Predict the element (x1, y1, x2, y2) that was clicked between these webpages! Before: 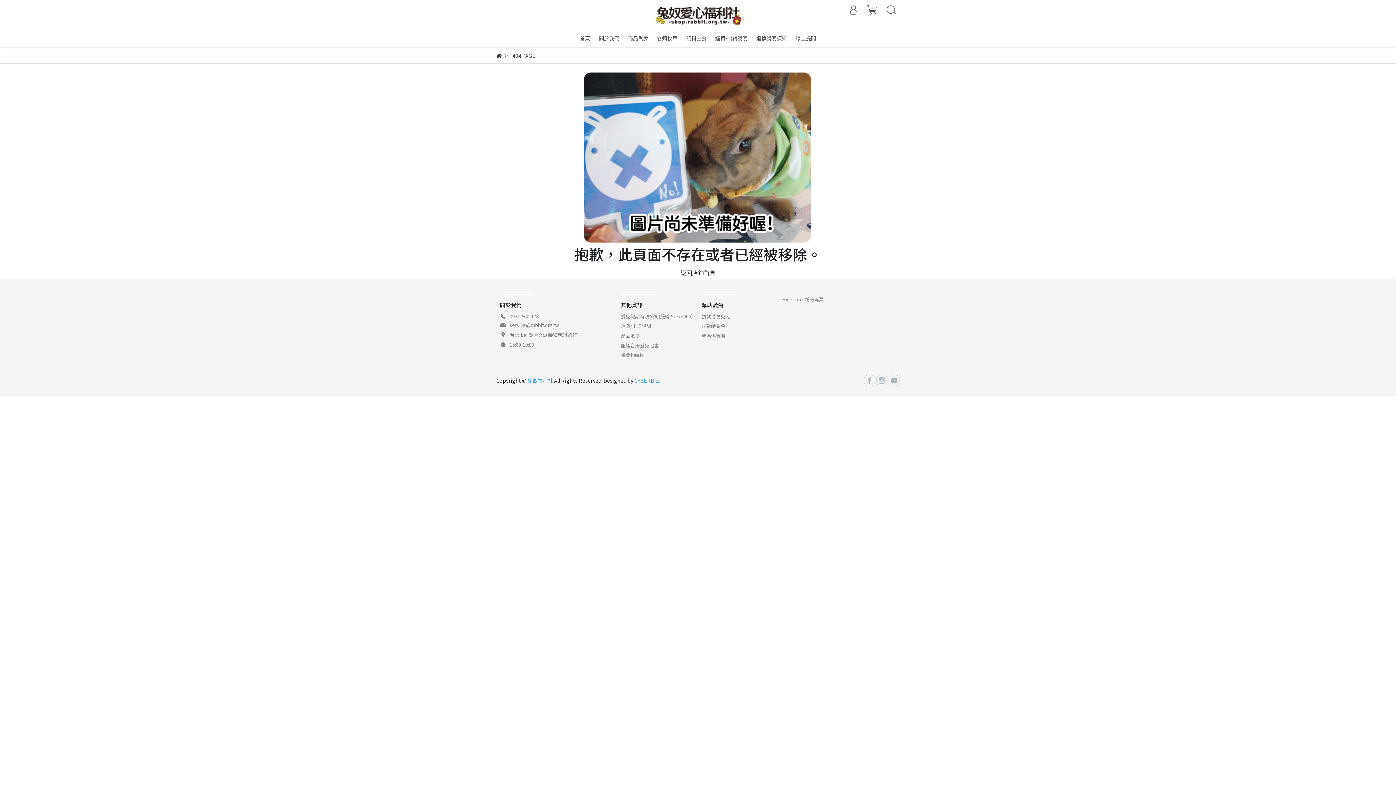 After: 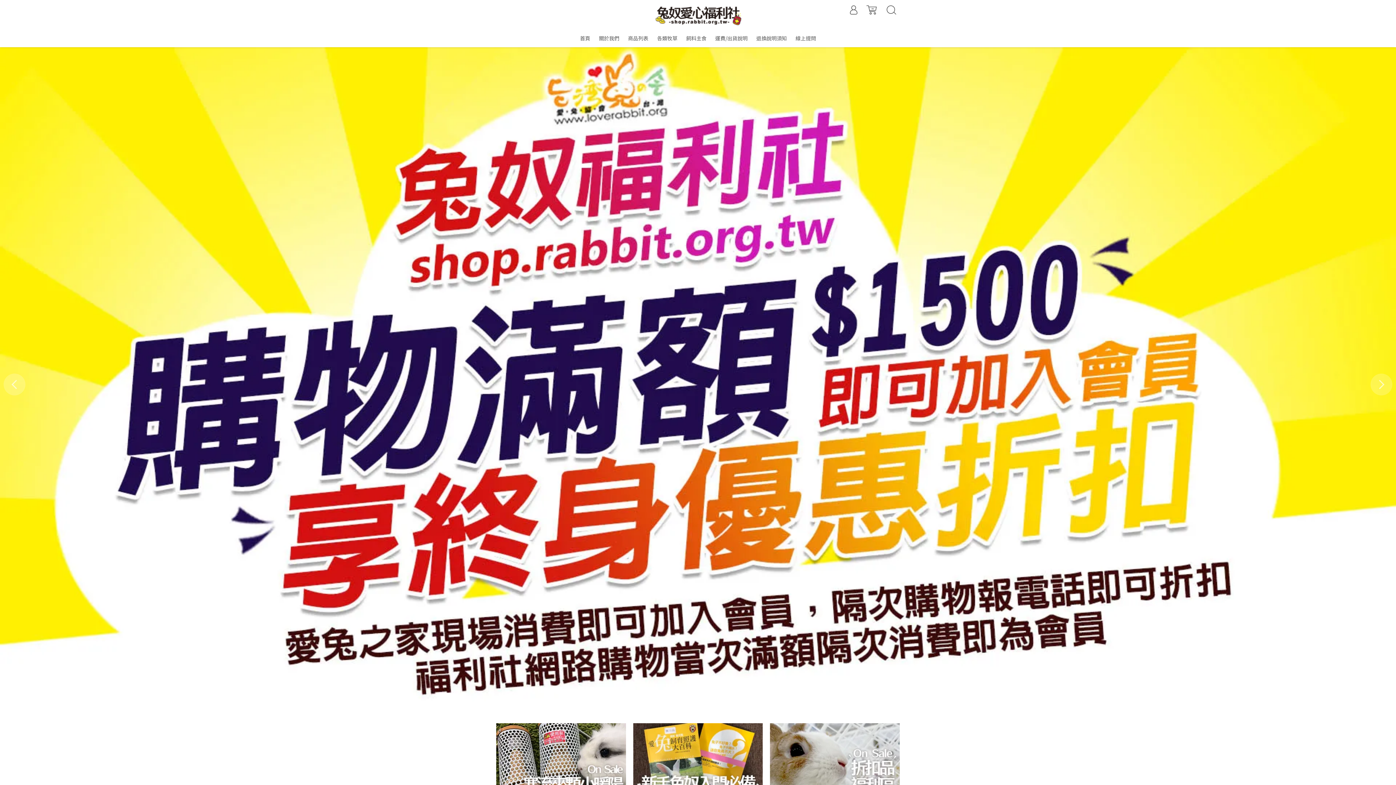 Action: bbox: (650, 0, 745, 29)